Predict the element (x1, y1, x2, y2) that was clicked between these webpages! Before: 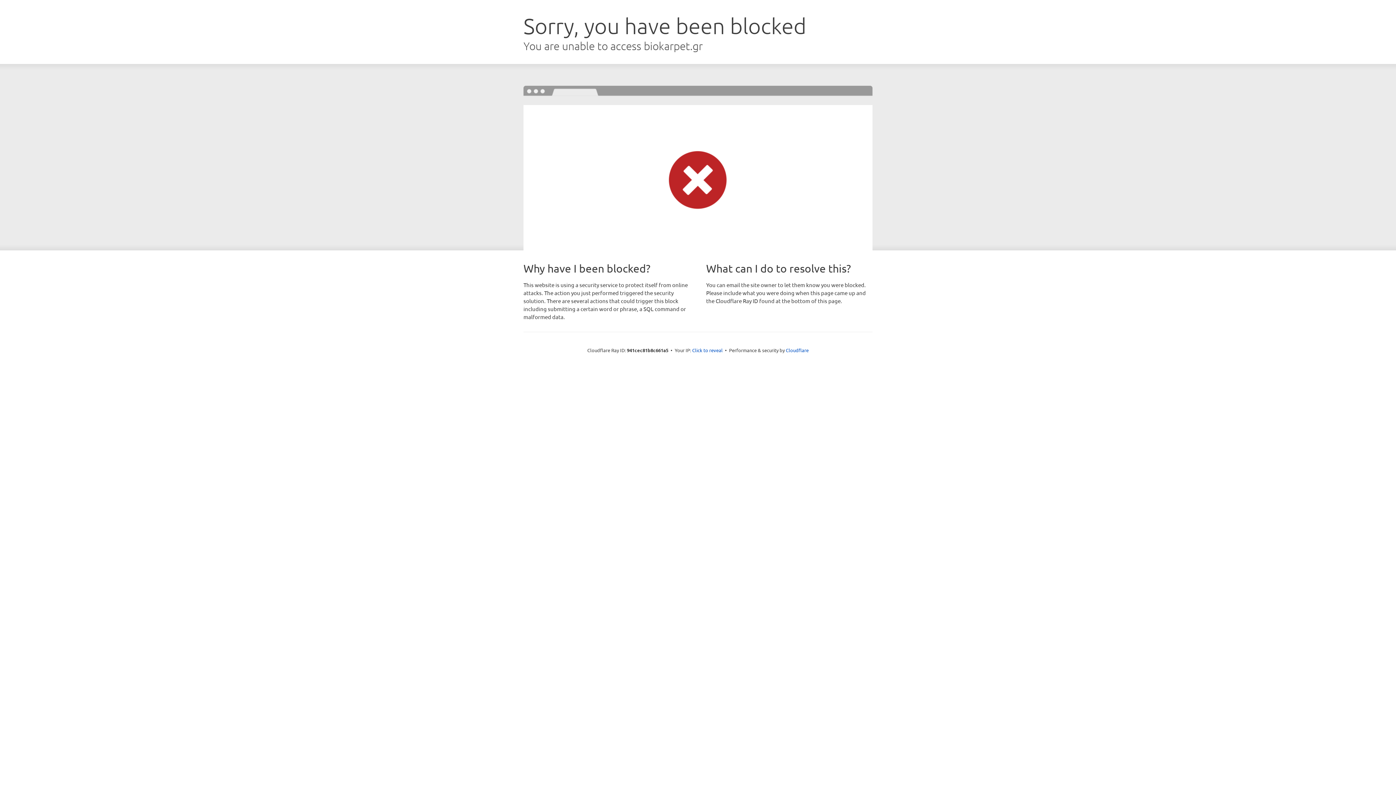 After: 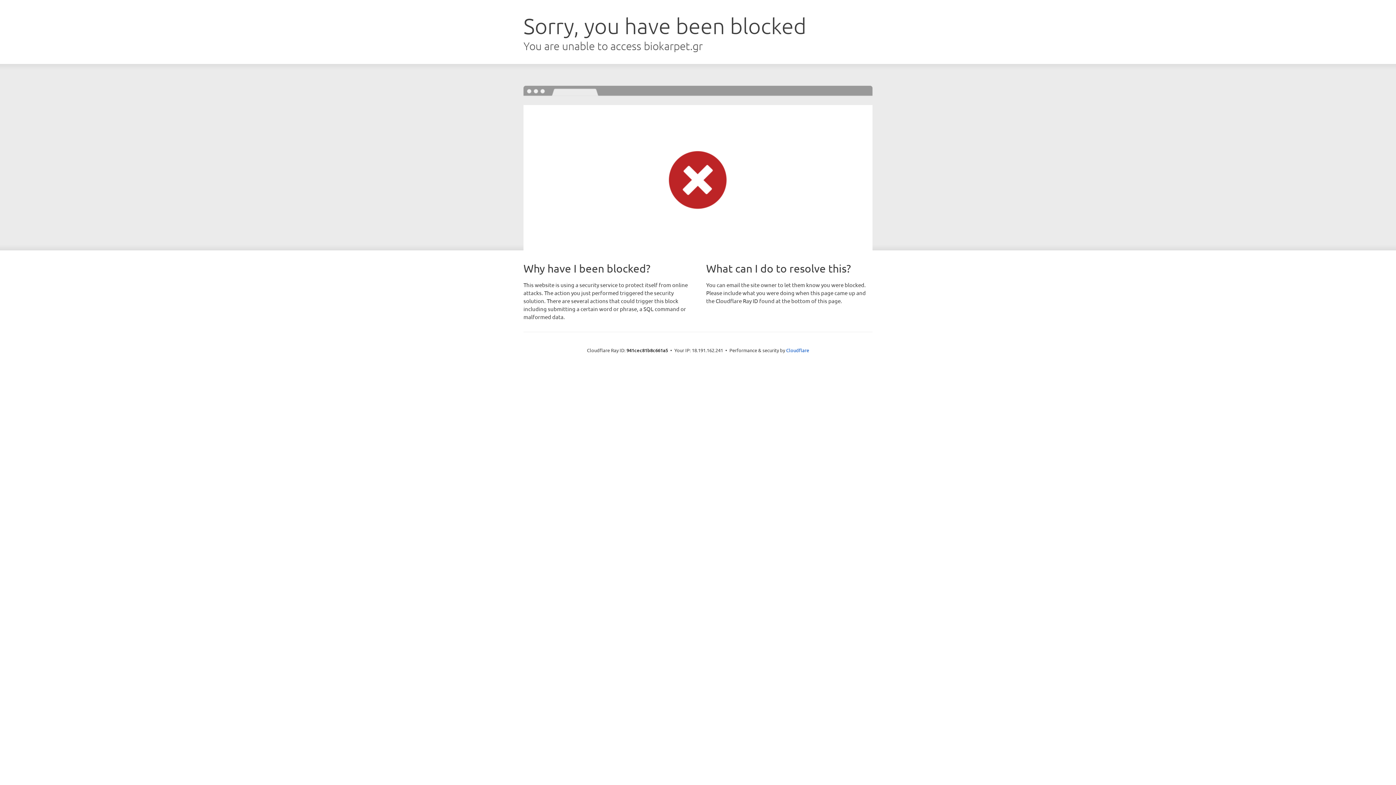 Action: bbox: (692, 346, 722, 353) label: Click to reveal